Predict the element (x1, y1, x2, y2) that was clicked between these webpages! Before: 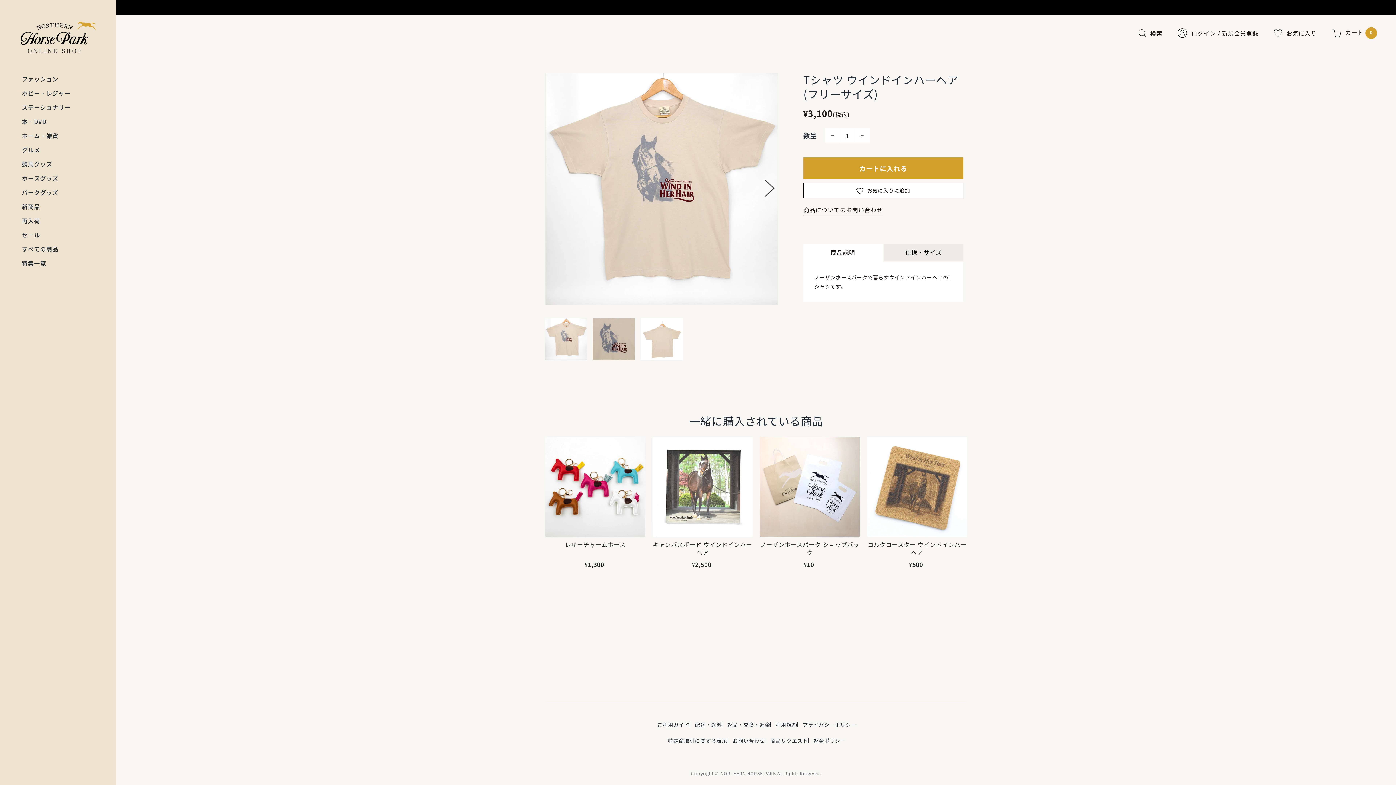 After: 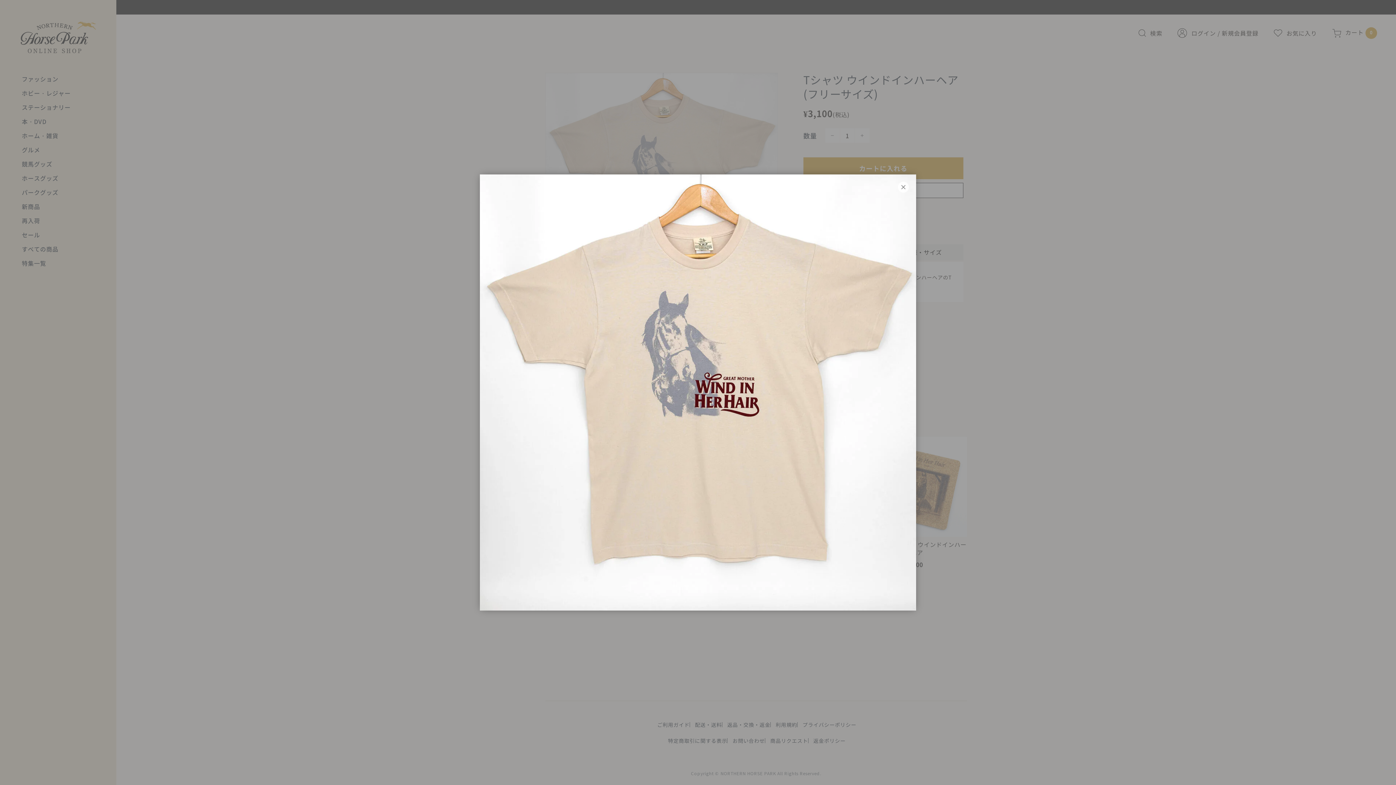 Action: bbox: (545, 72, 778, 305)